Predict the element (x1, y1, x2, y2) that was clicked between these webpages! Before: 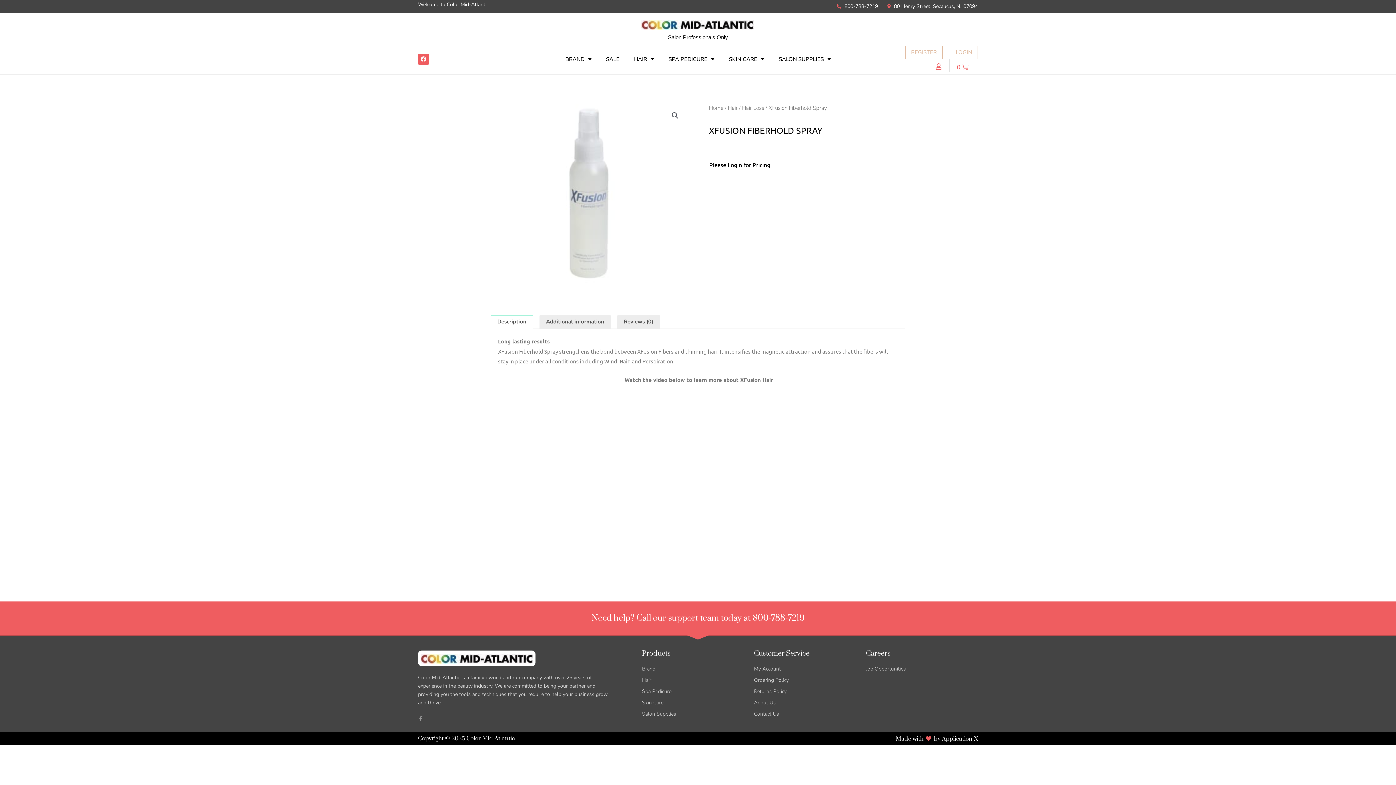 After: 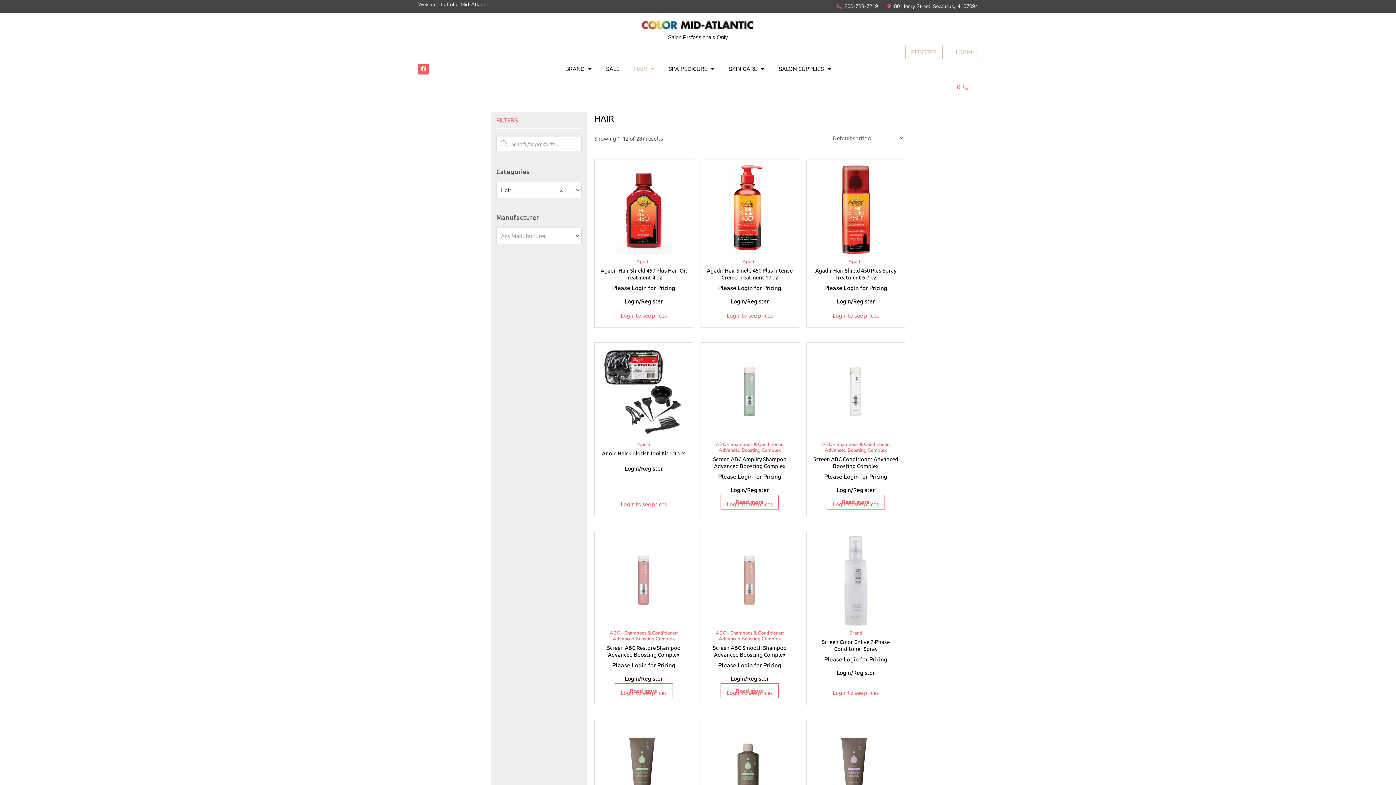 Action: bbox: (728, 104, 737, 111) label: Hair